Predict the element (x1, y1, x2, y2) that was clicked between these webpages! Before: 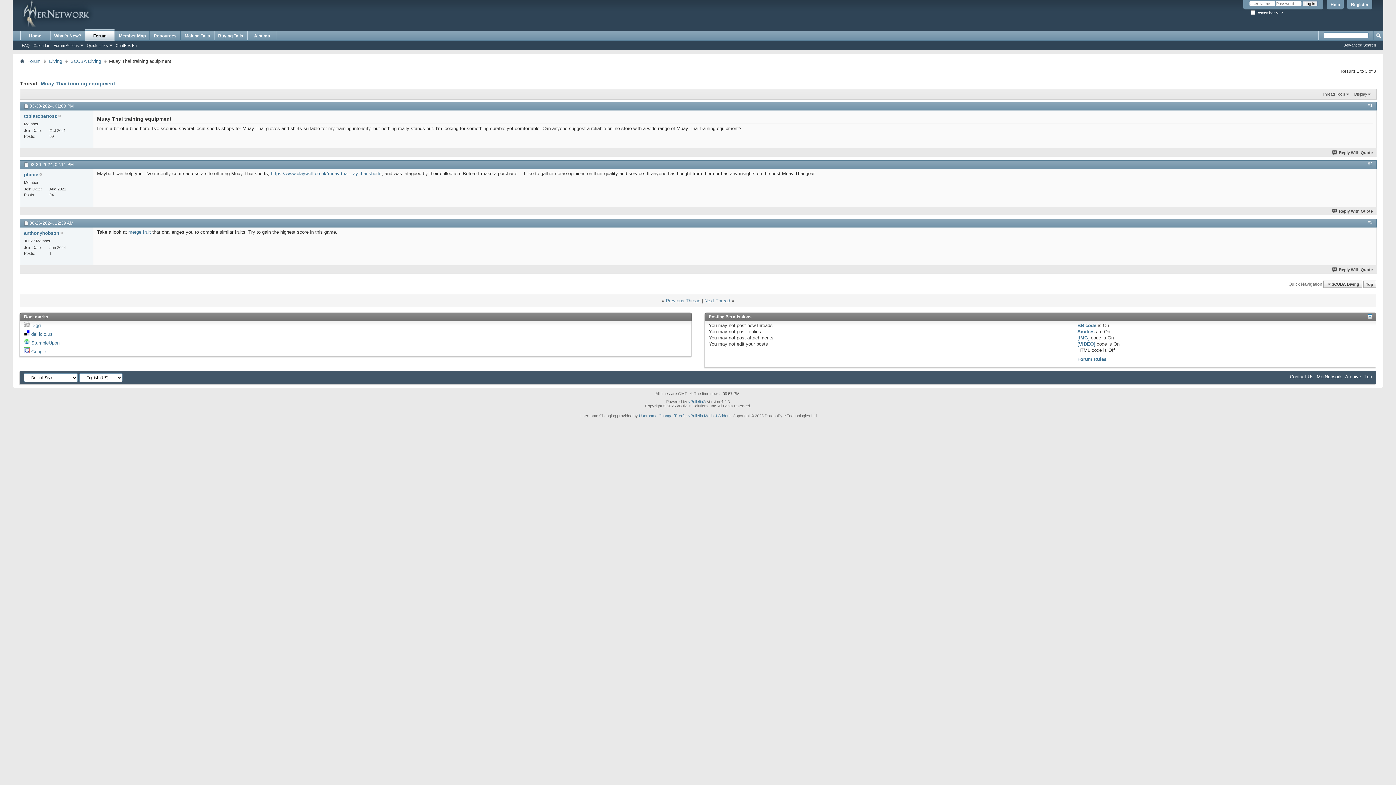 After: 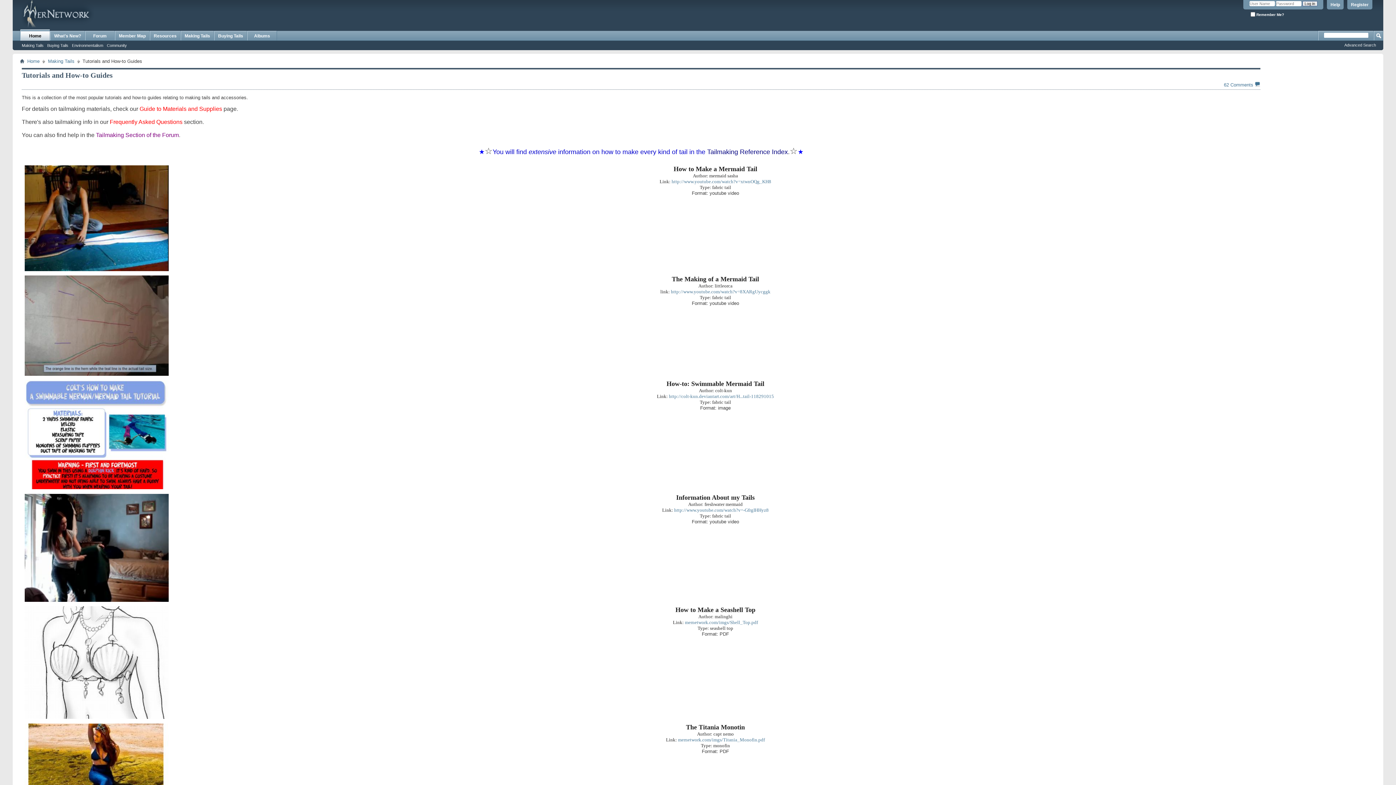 Action: label: Making Tails bbox: (180, 30, 213, 40)